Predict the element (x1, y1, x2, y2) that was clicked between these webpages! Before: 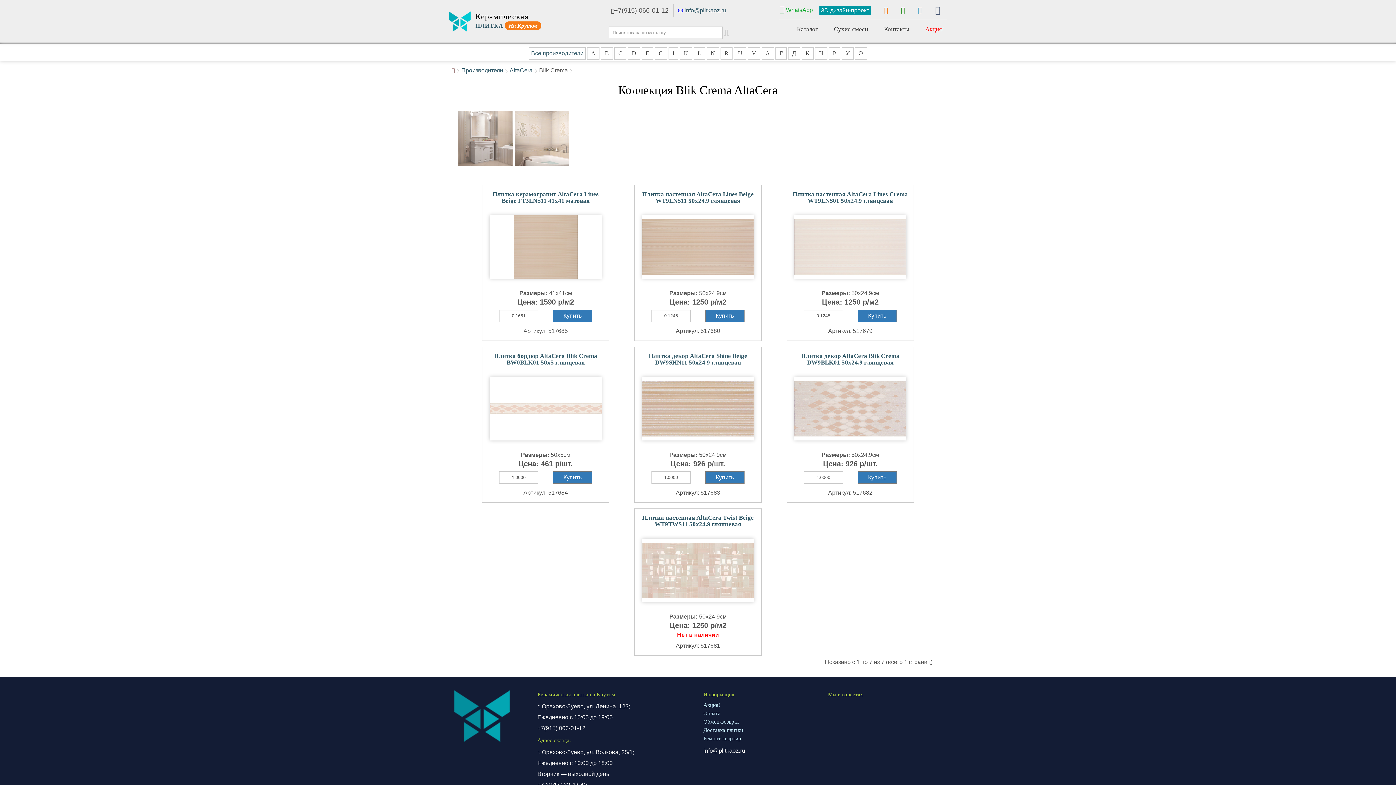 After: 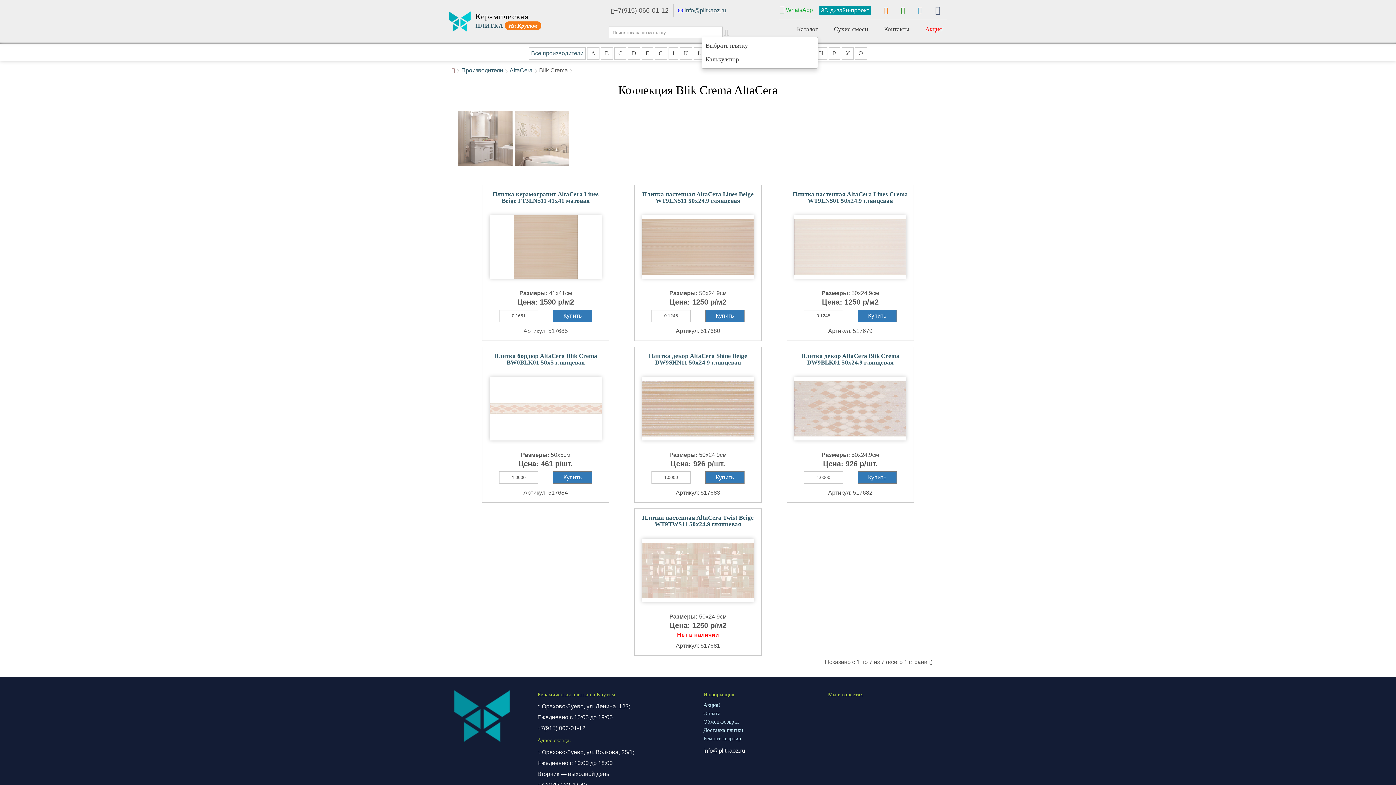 Action: label: Каталог bbox: (797, 20, 818, 38)